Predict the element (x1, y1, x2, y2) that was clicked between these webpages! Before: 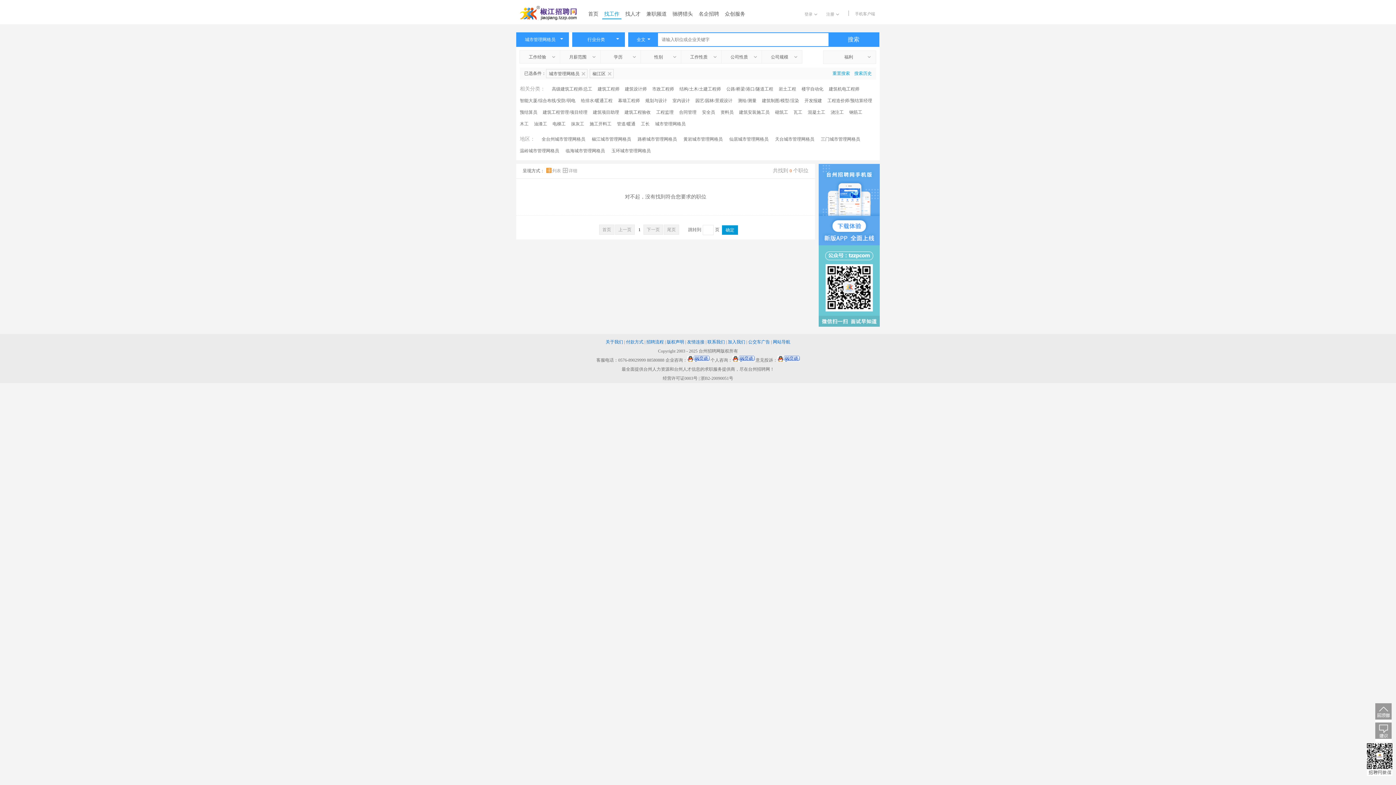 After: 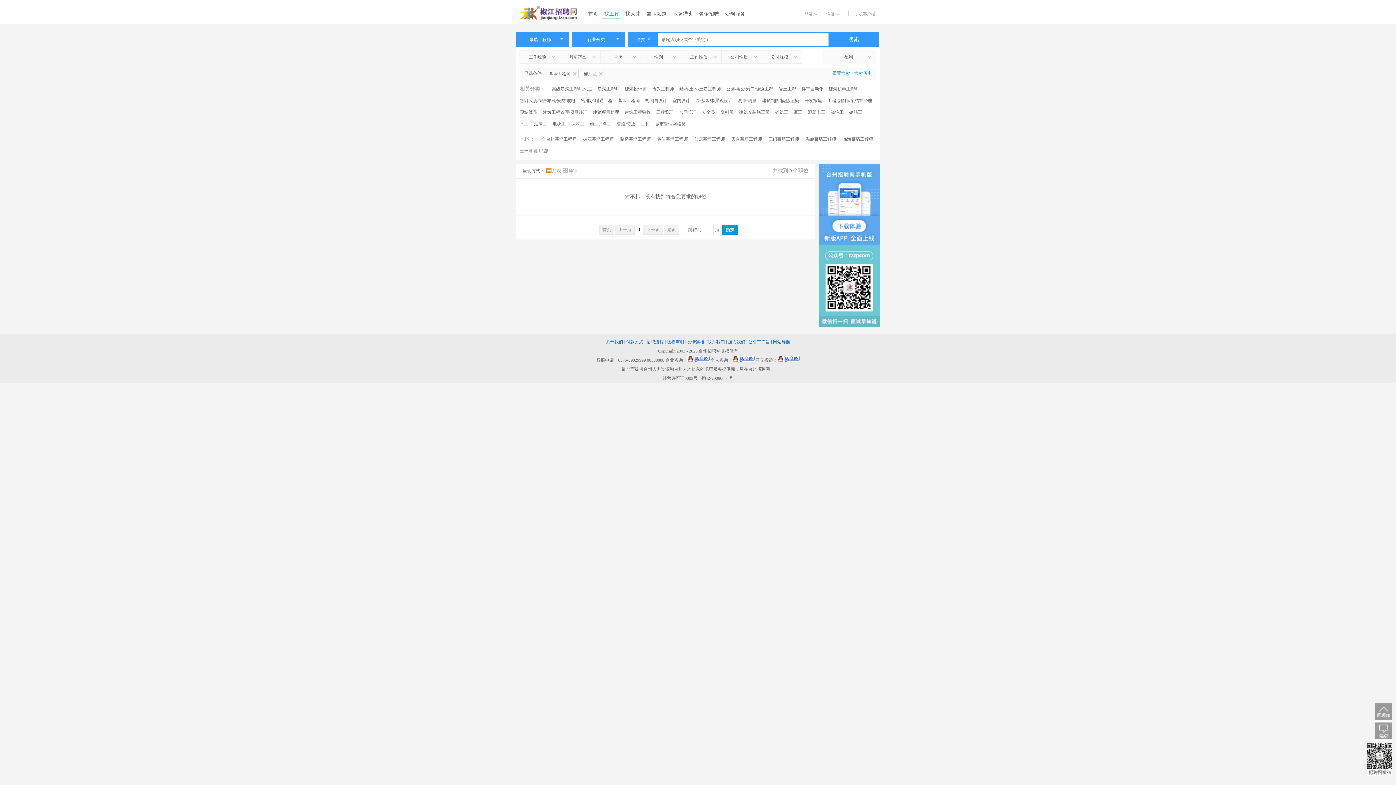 Action: label: 幕墙工程师 bbox: (618, 98, 640, 103)